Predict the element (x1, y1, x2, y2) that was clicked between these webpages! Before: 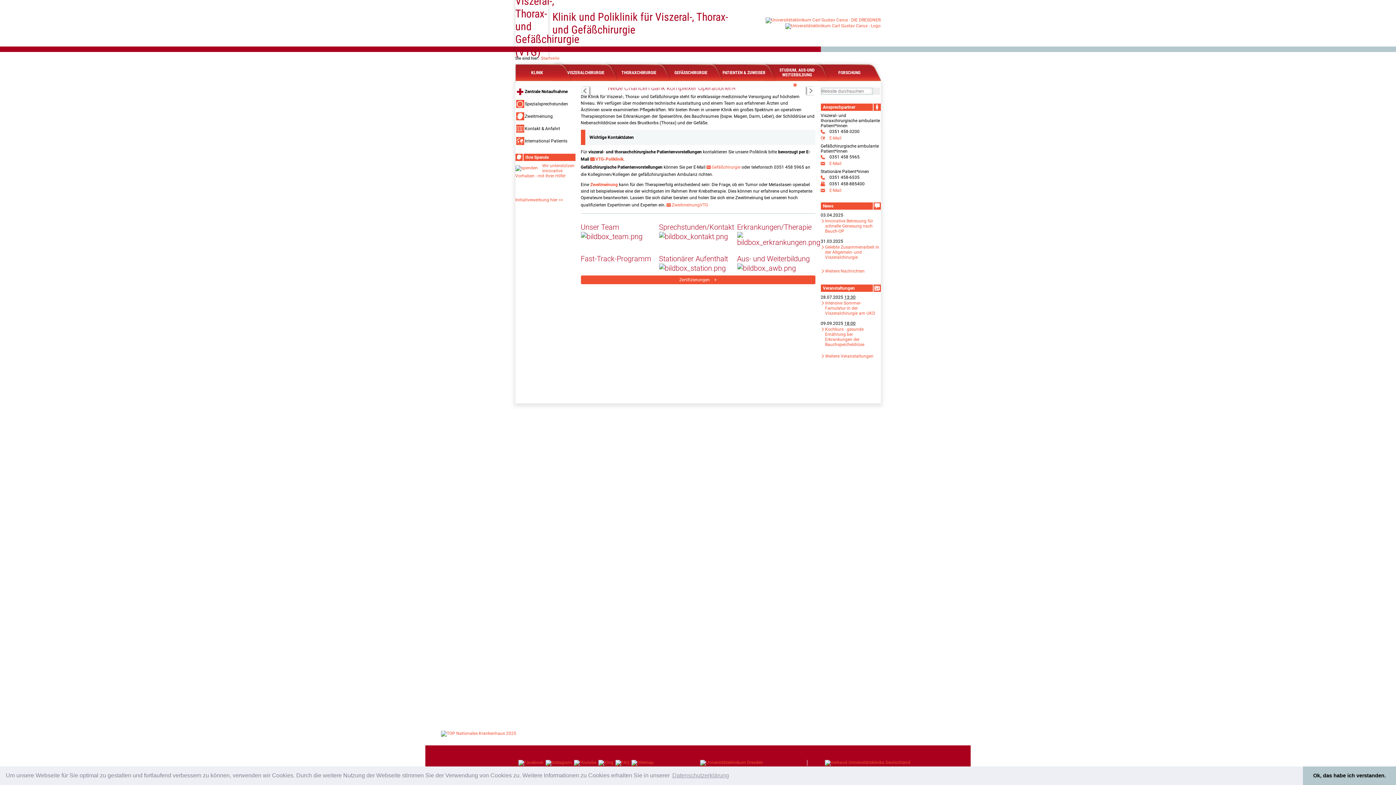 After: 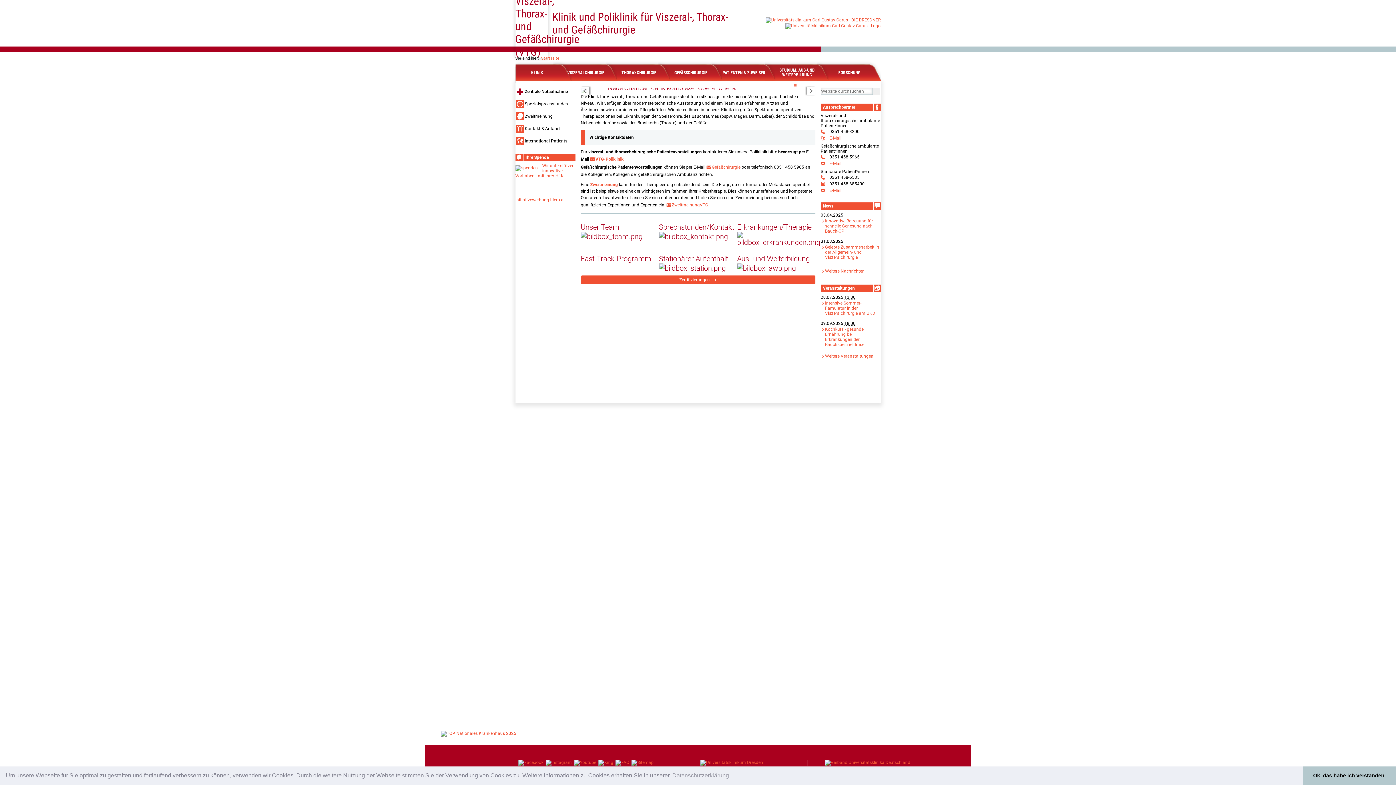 Action: label: Startseite bbox: (541, 56, 559, 60)